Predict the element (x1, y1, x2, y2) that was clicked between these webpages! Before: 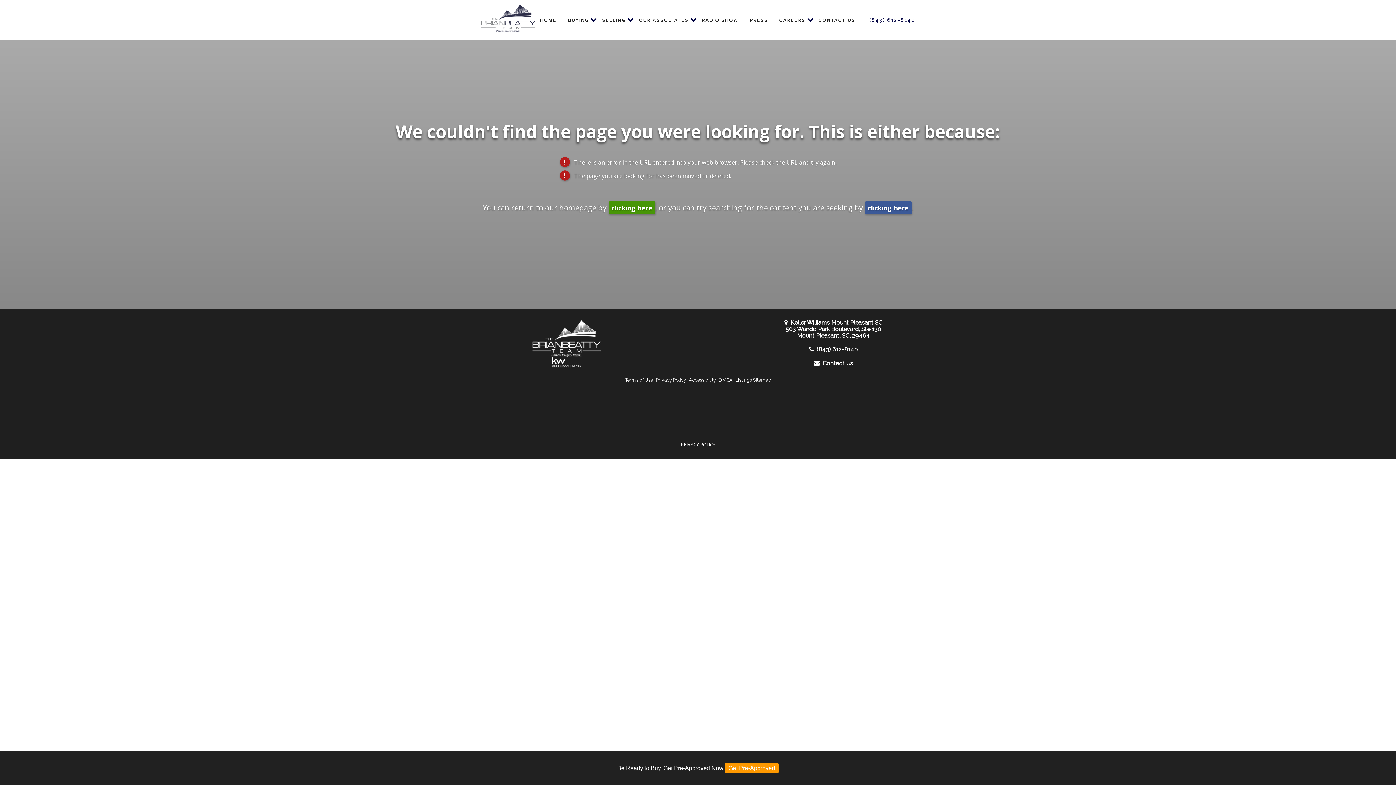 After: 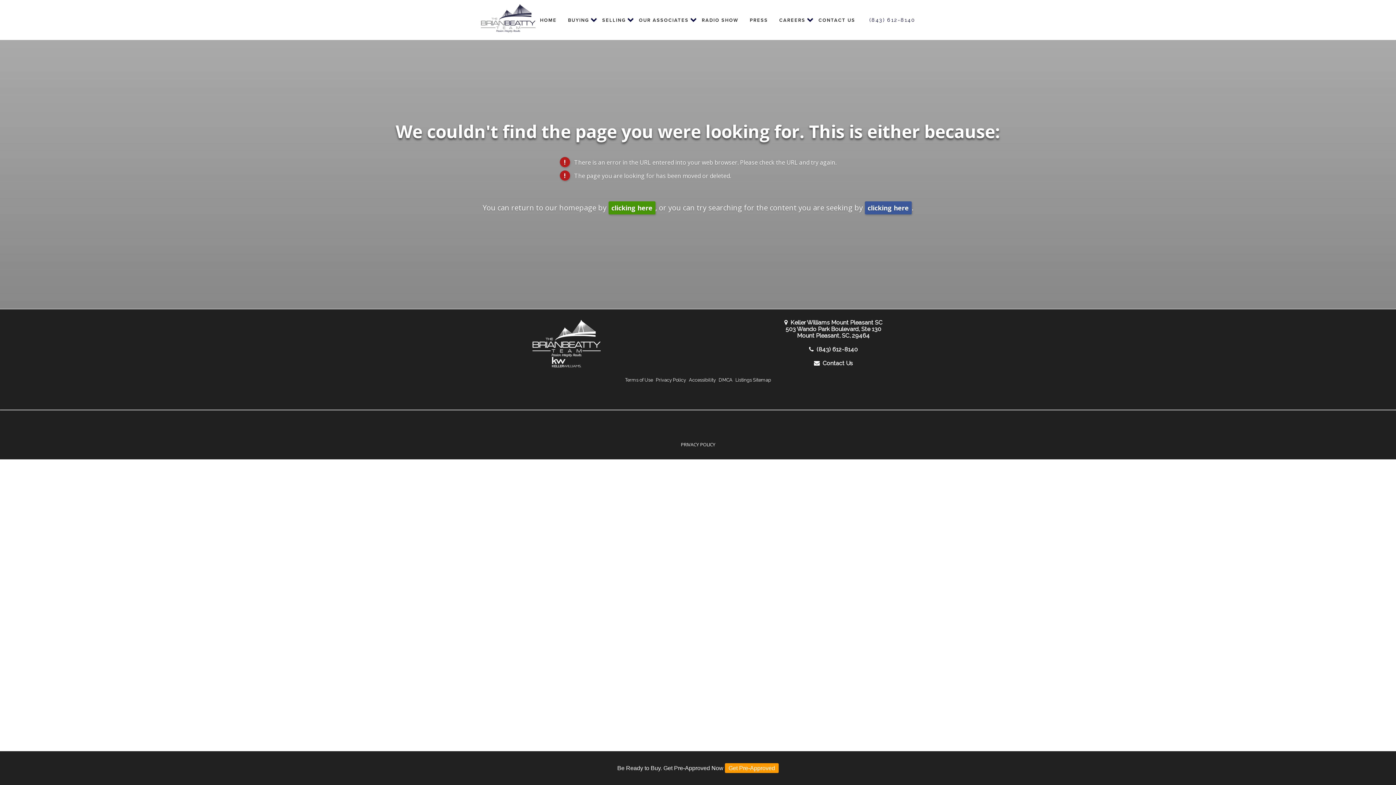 Action: label: Listings Sitemap bbox: (735, 377, 771, 382)